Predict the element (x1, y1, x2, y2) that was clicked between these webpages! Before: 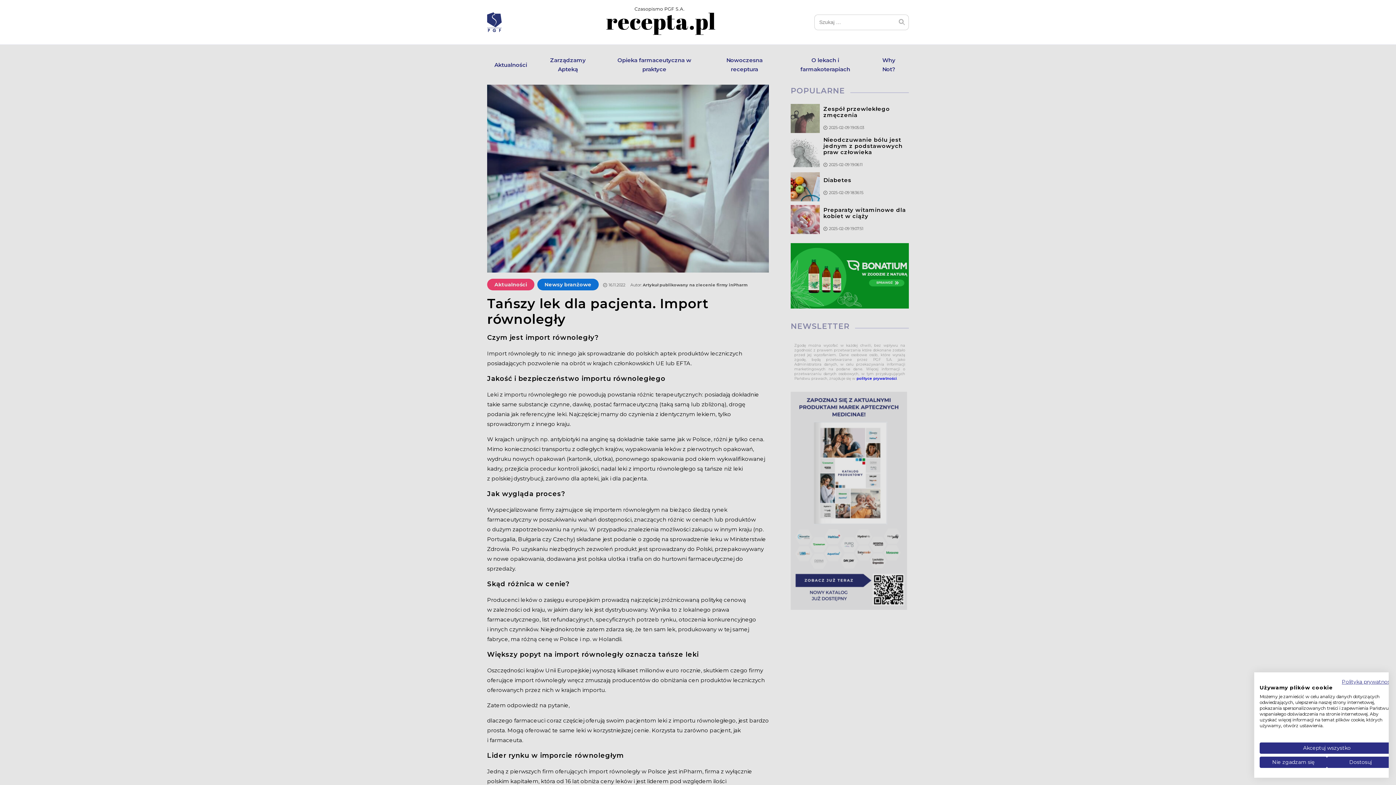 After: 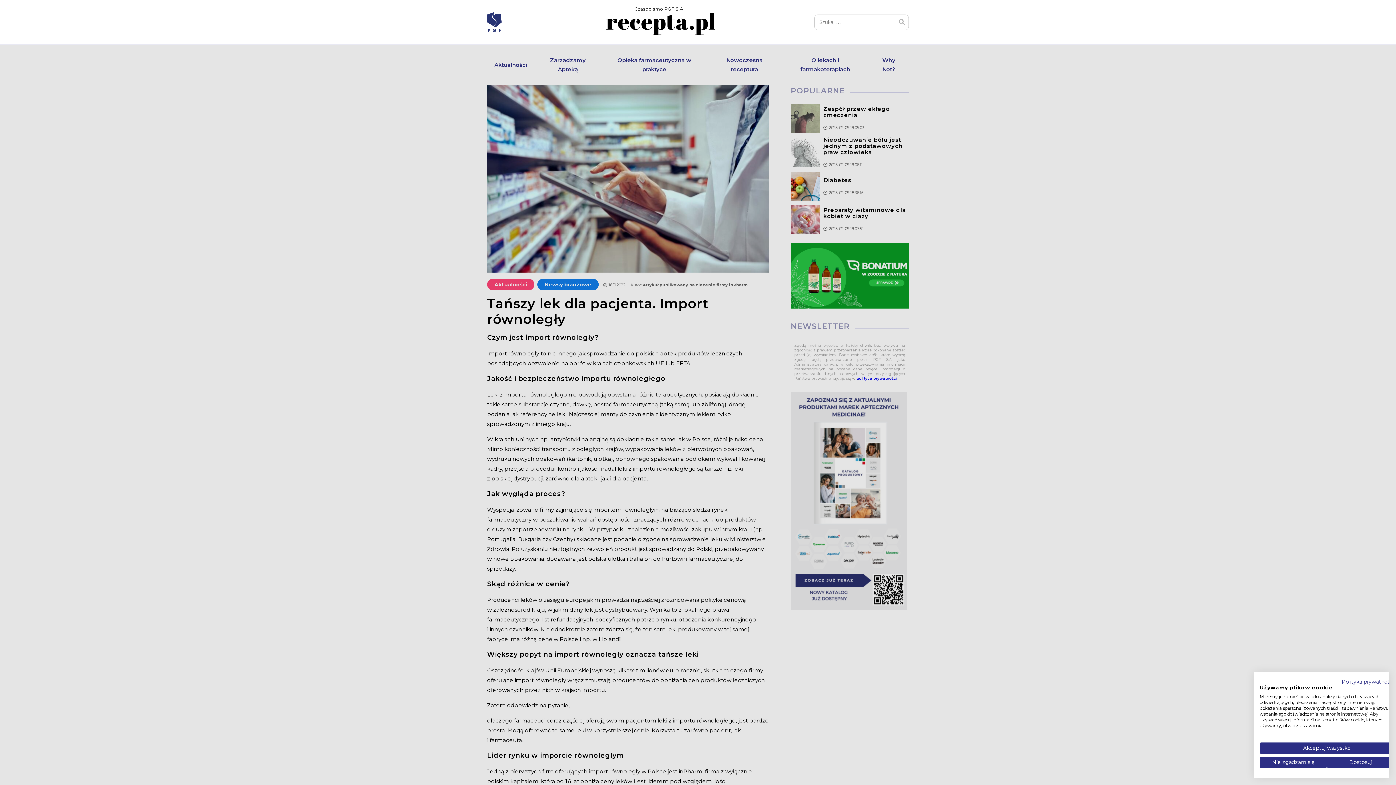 Action: bbox: (487, 12, 507, 31)